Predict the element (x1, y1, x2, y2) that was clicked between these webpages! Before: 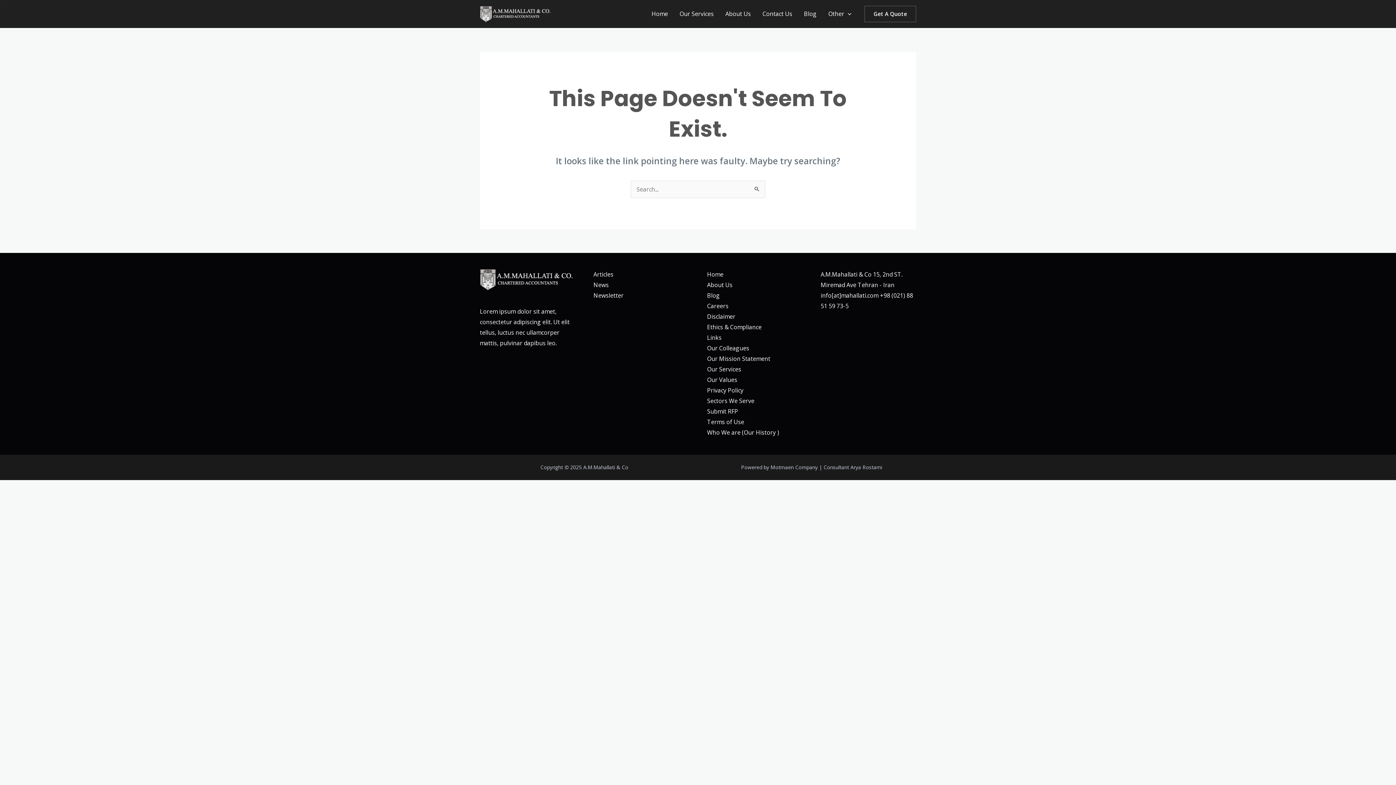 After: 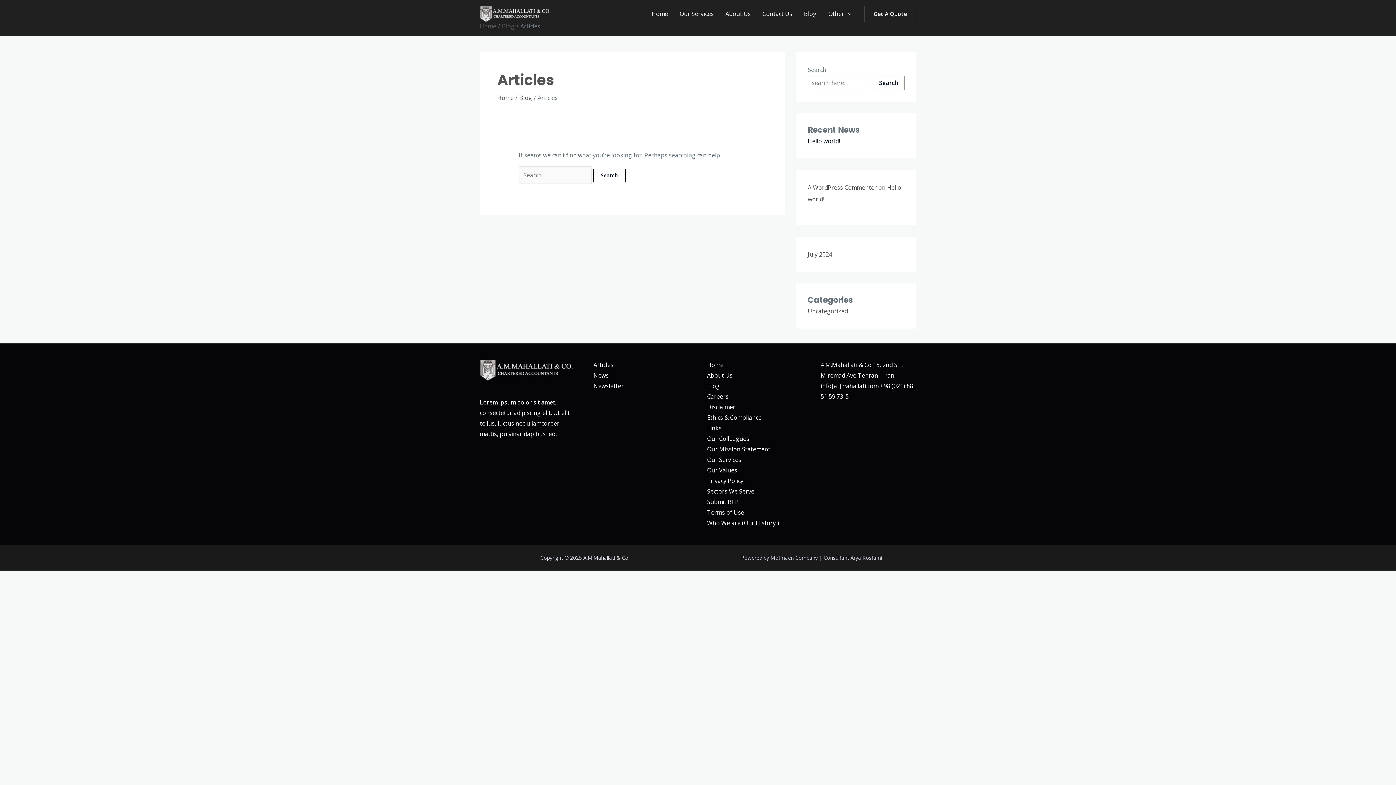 Action: bbox: (593, 270, 613, 278) label: Articles